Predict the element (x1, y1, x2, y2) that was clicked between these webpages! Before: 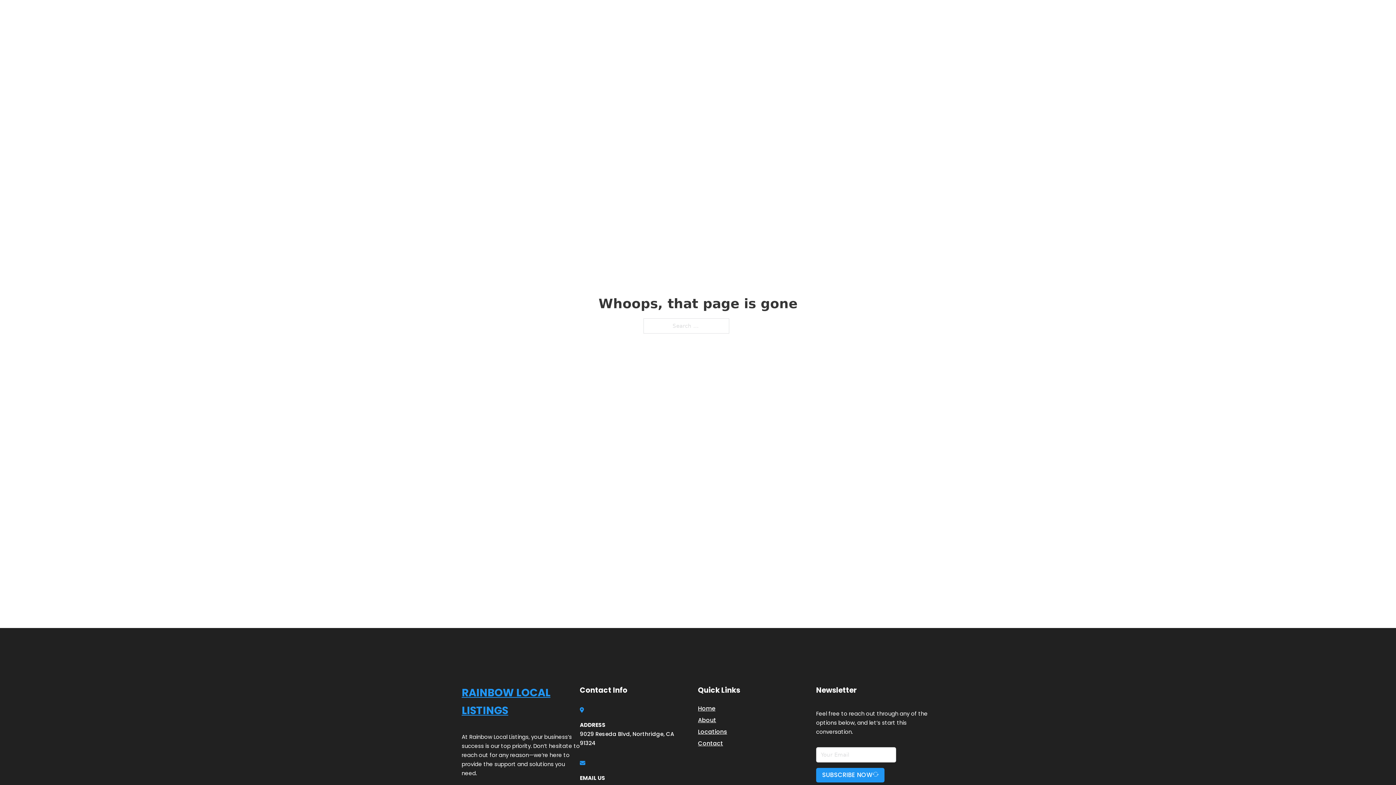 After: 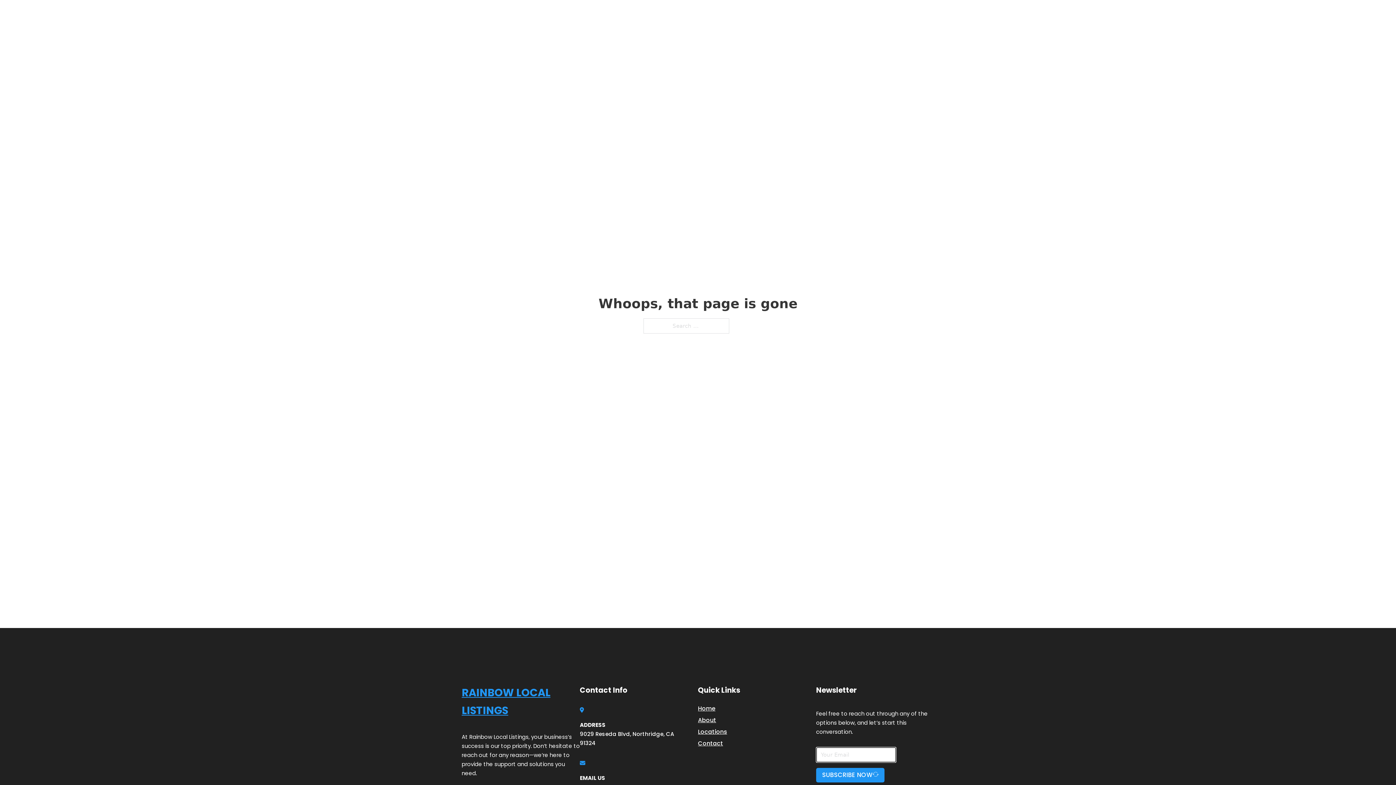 Action: bbox: (816, 768, 884, 782) label: SUBSCRIBE NOW